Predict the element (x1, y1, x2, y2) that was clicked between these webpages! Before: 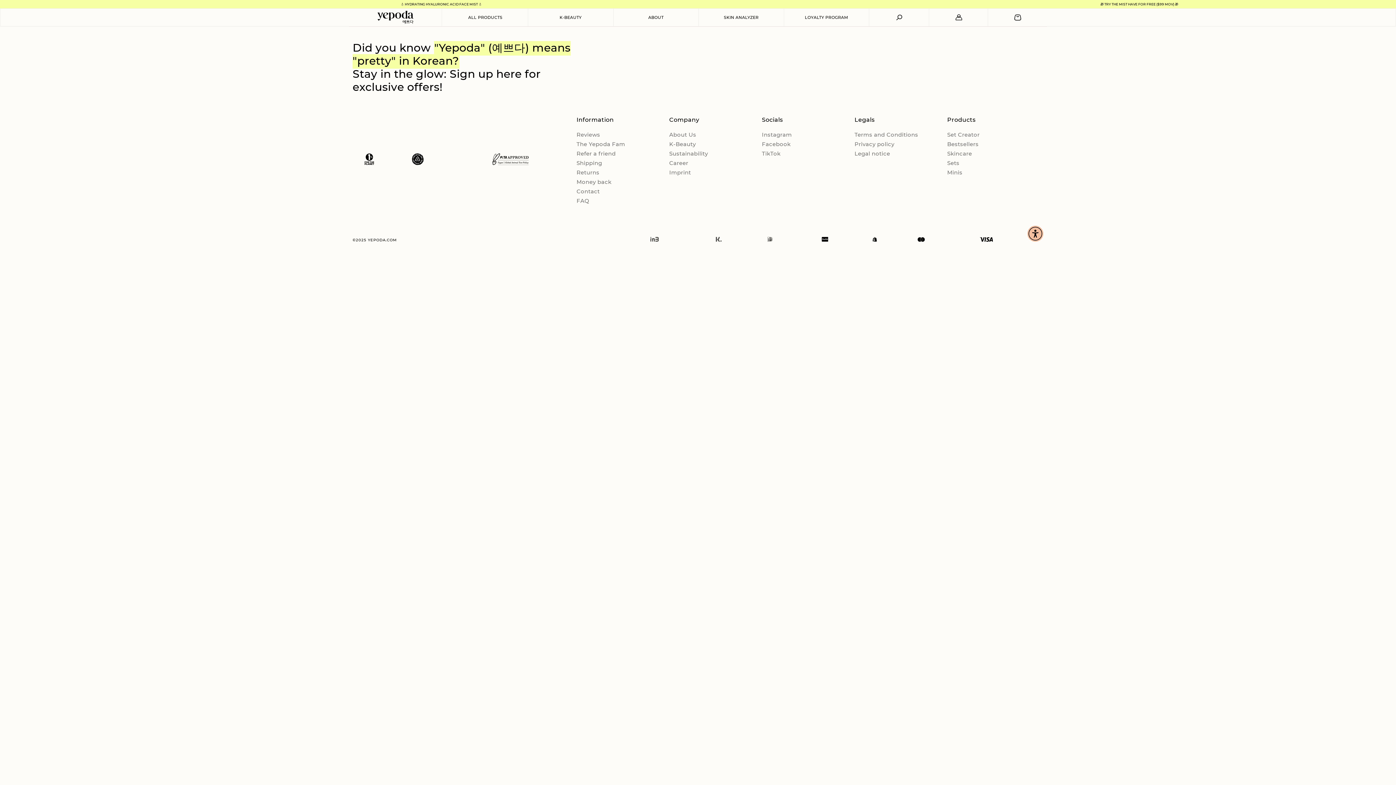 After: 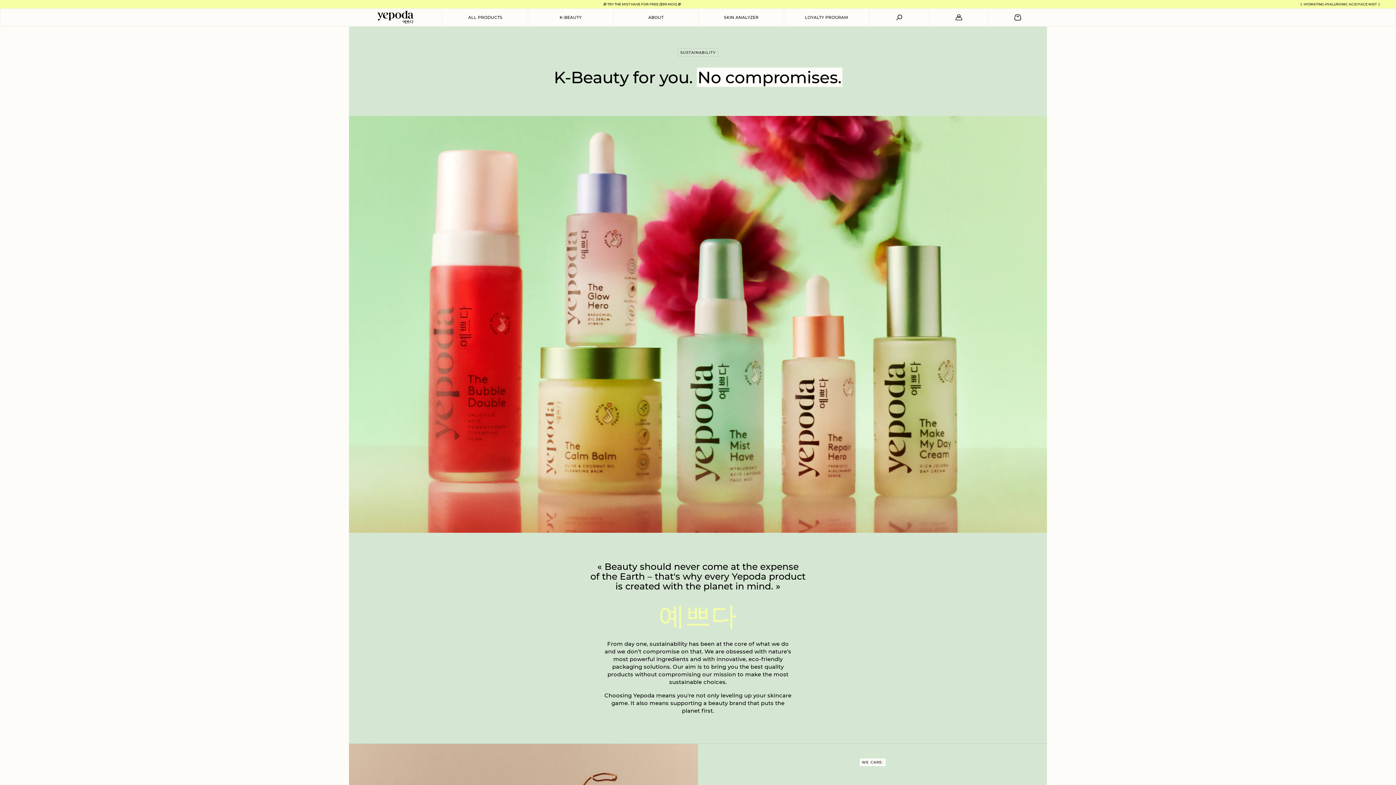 Action: label: Sustainability bbox: (669, 150, 743, 157)